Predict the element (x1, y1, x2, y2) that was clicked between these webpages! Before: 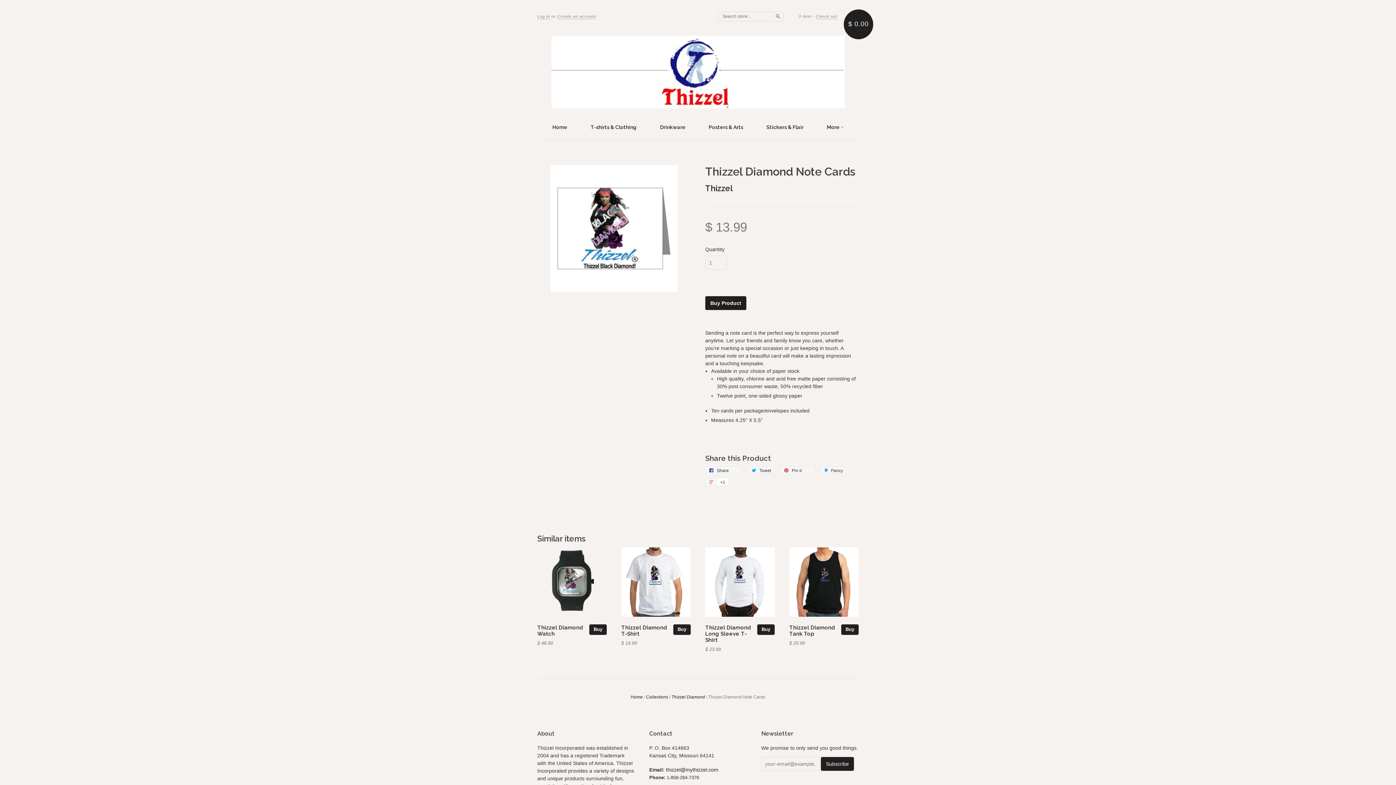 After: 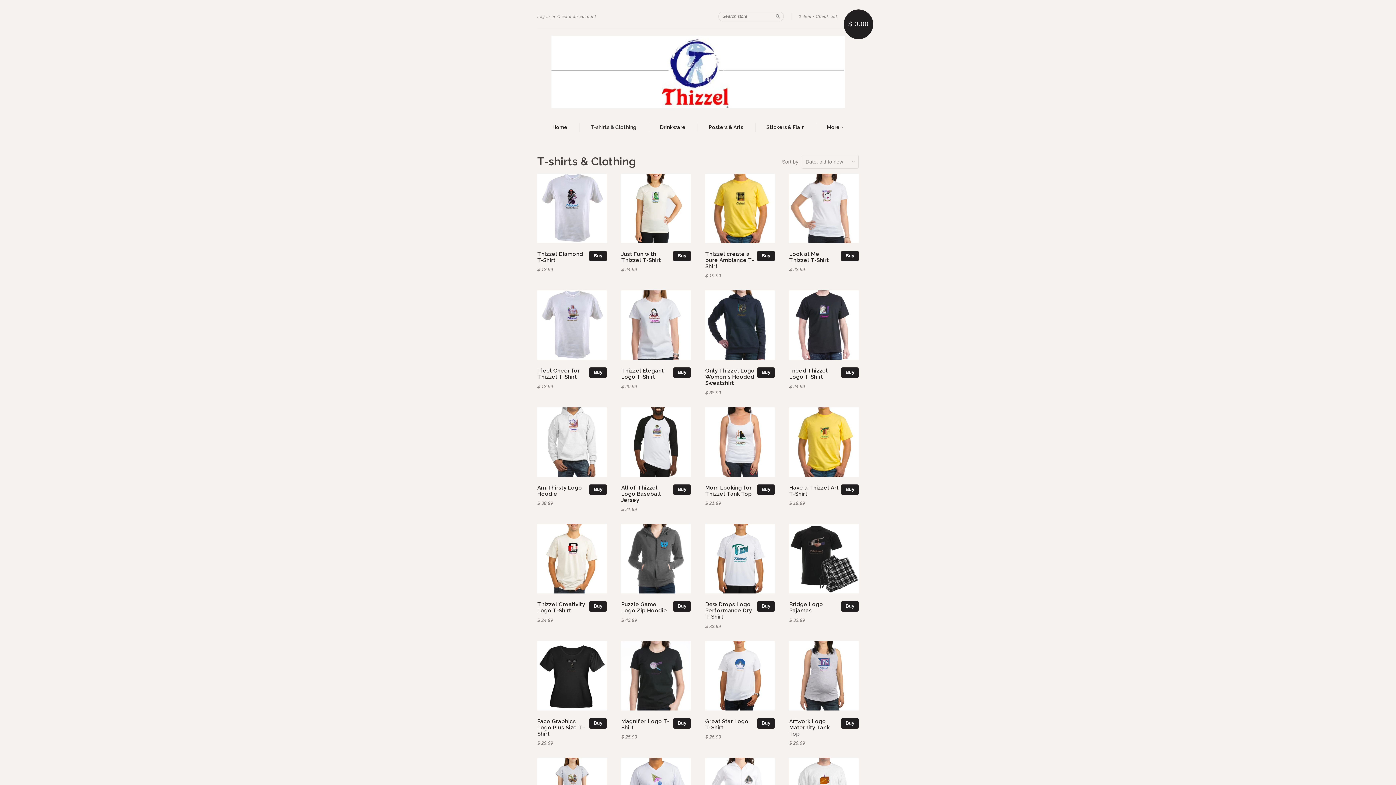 Action: bbox: (590, 123, 636, 131) label: T-shirts & Clothing